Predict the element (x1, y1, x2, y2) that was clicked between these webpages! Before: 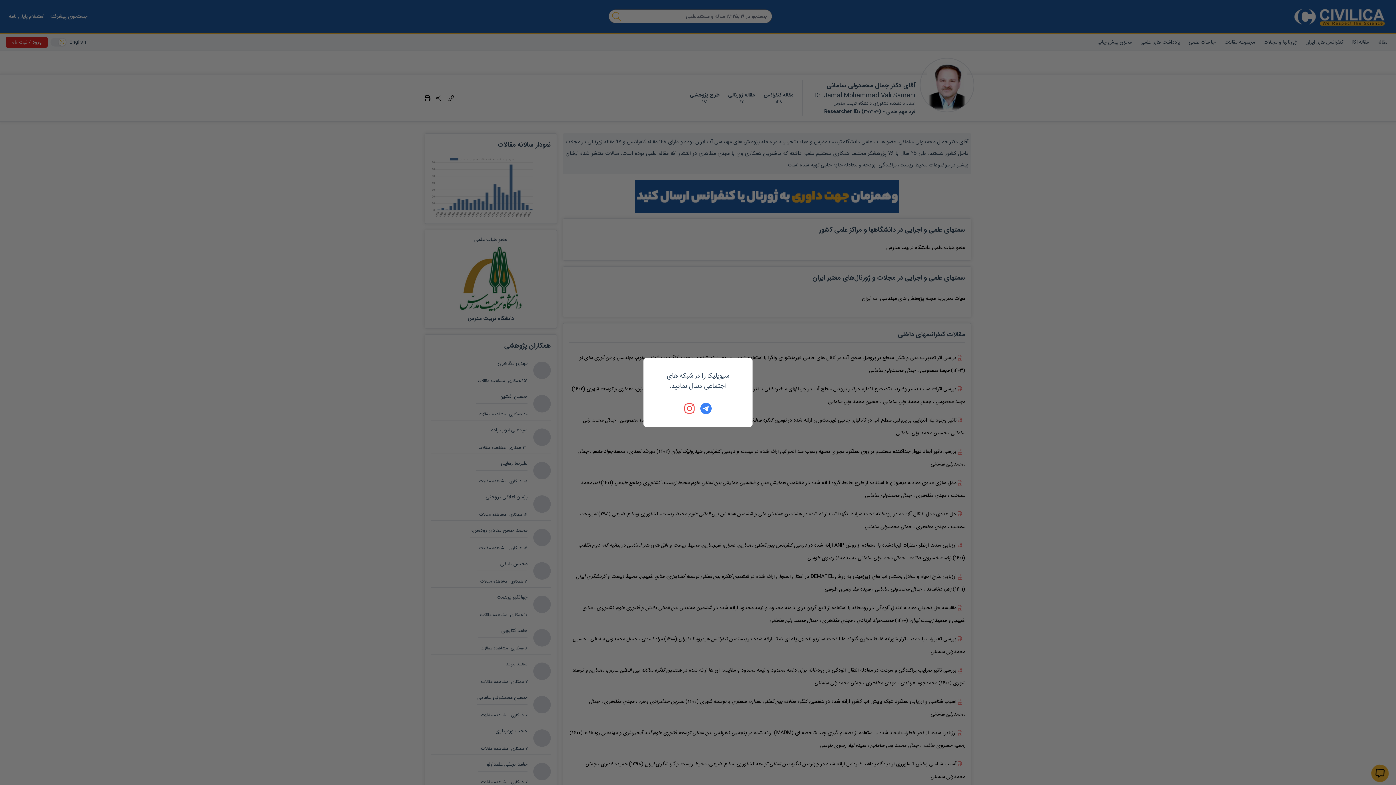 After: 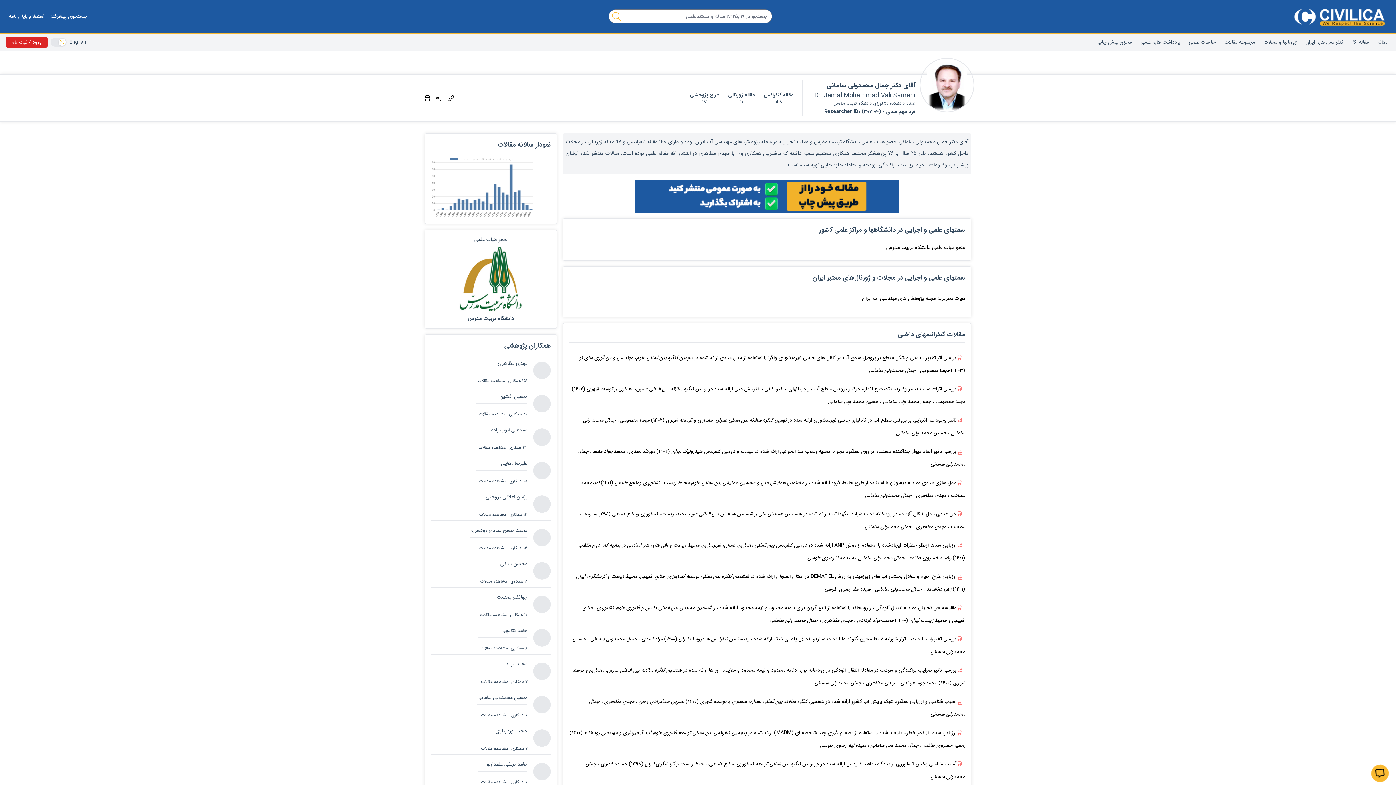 Action: bbox: (684, 402, 696, 414)